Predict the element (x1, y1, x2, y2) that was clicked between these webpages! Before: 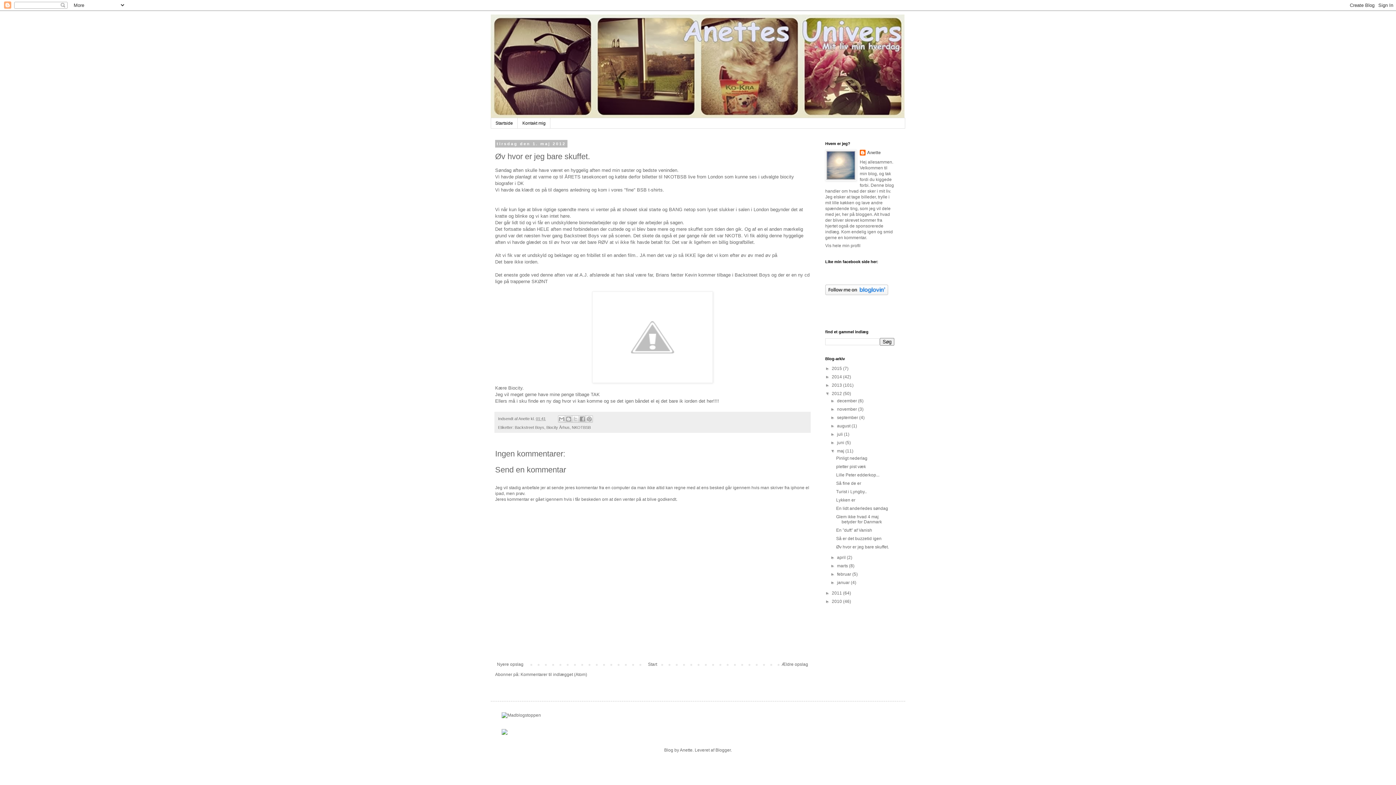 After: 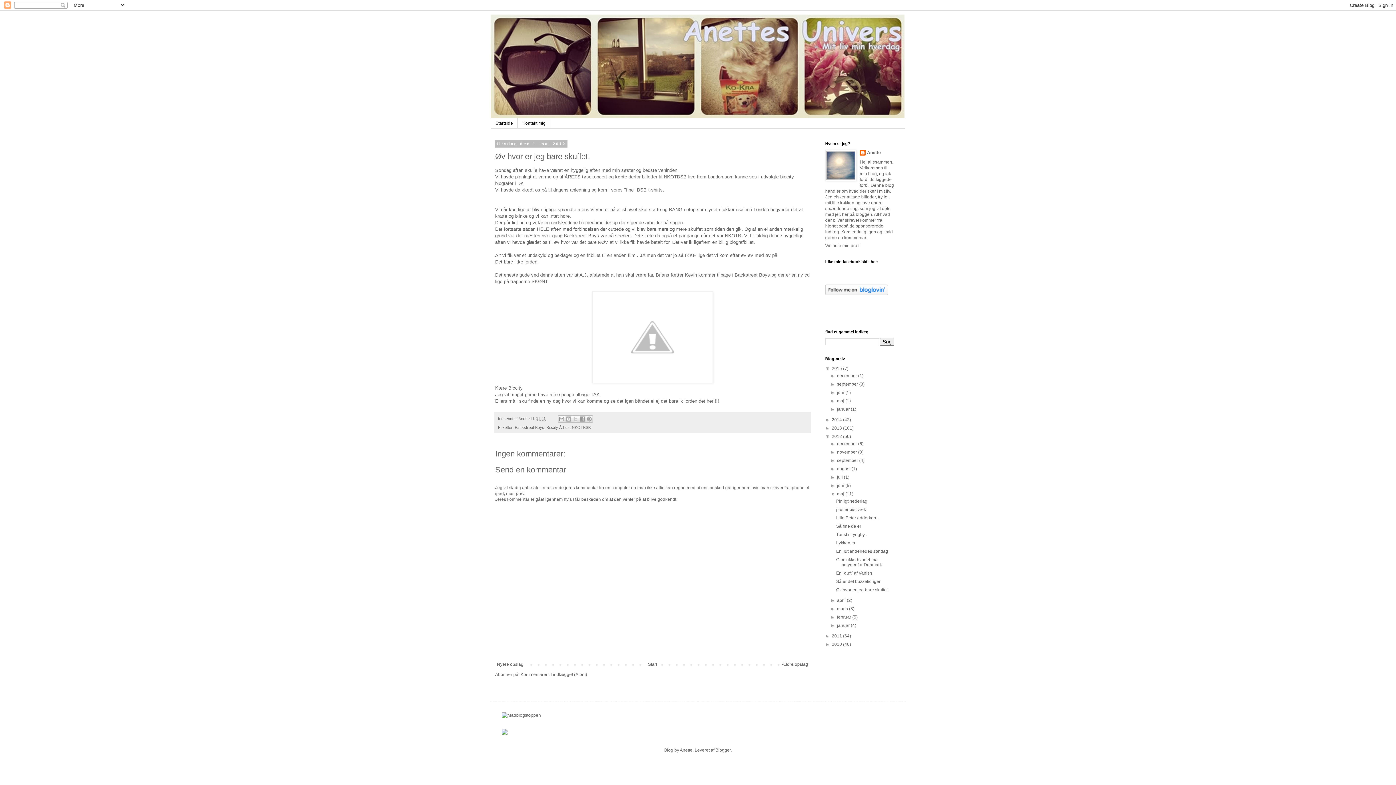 Action: label: ►   bbox: (825, 366, 832, 371)